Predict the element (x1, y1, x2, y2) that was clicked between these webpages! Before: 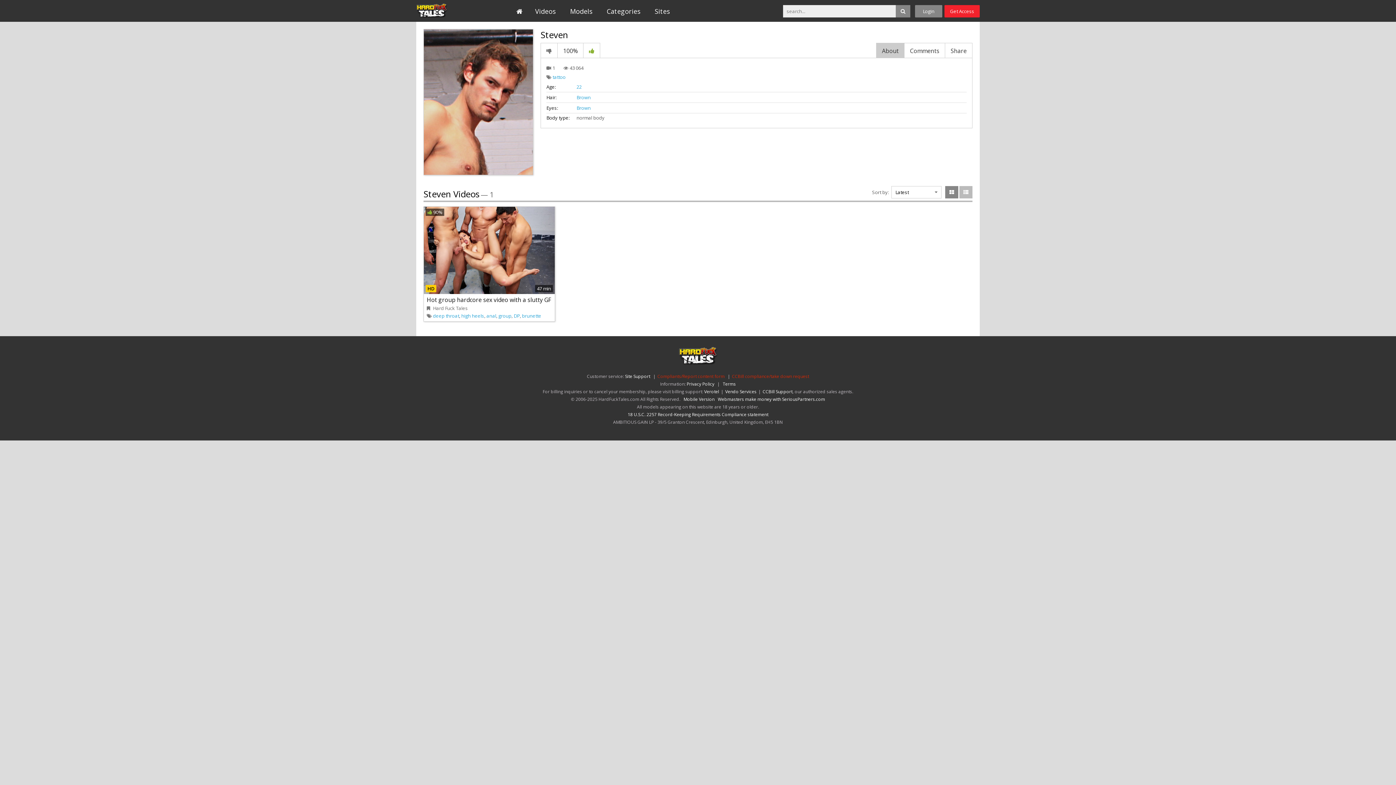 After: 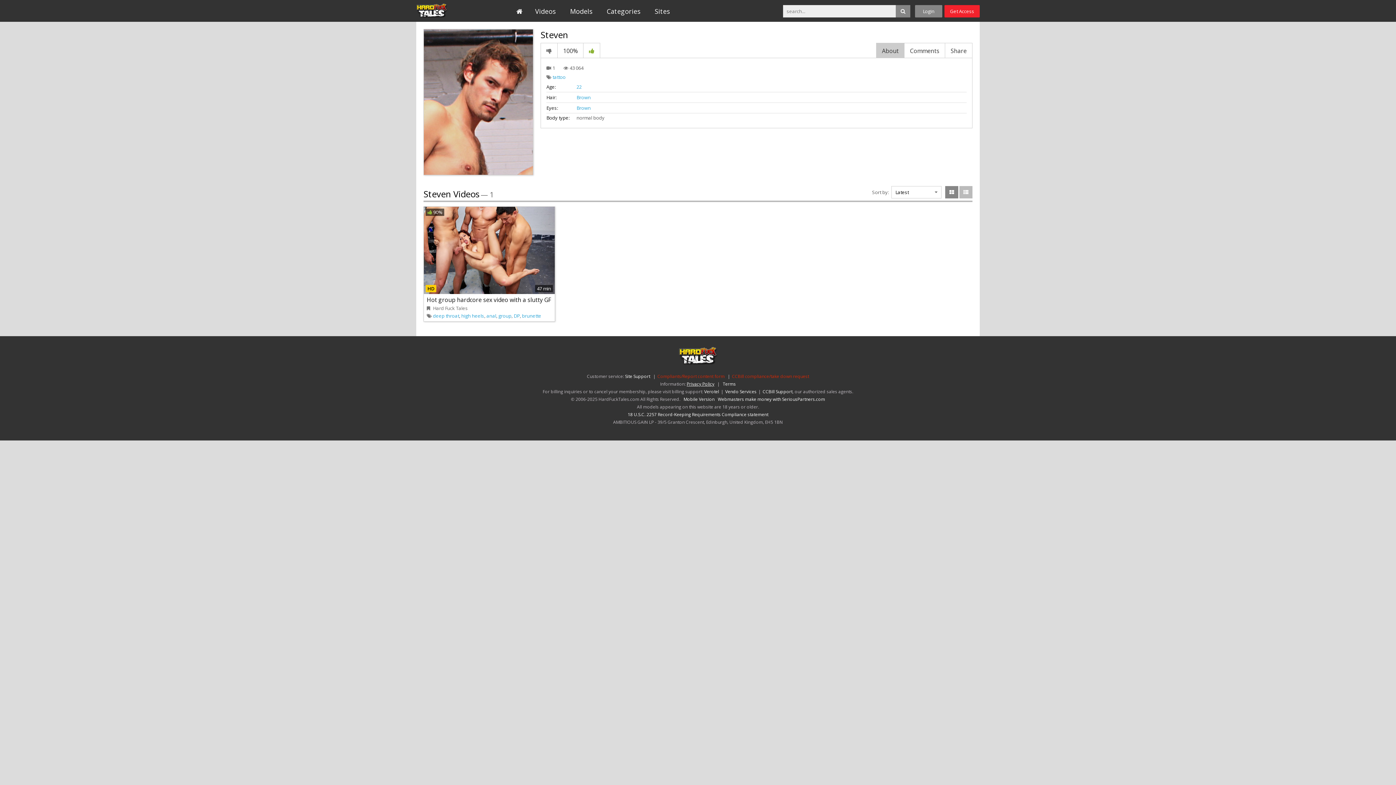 Action: bbox: (686, 381, 714, 387) label: Privacy Policy